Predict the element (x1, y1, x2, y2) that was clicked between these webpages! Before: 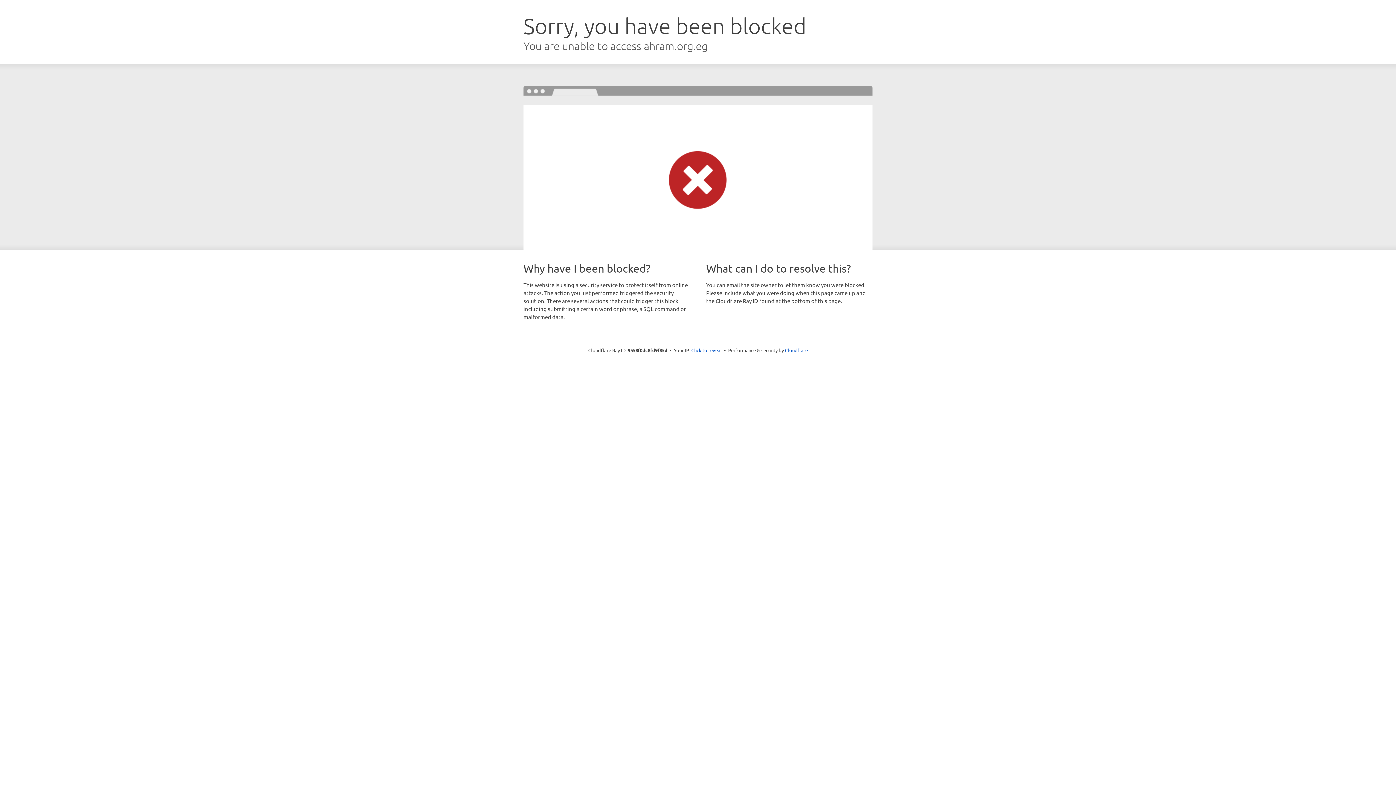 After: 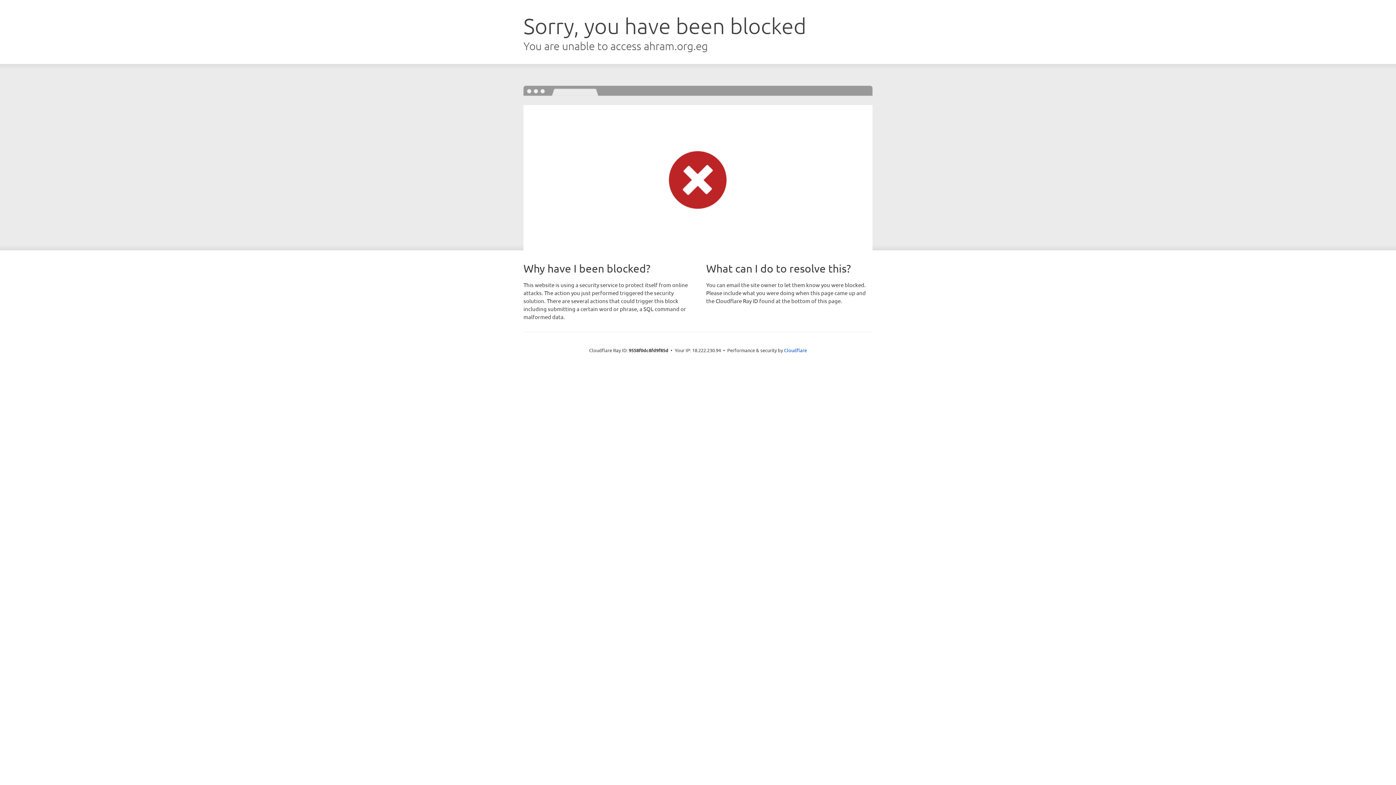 Action: label: Click to reveal bbox: (691, 346, 722, 353)